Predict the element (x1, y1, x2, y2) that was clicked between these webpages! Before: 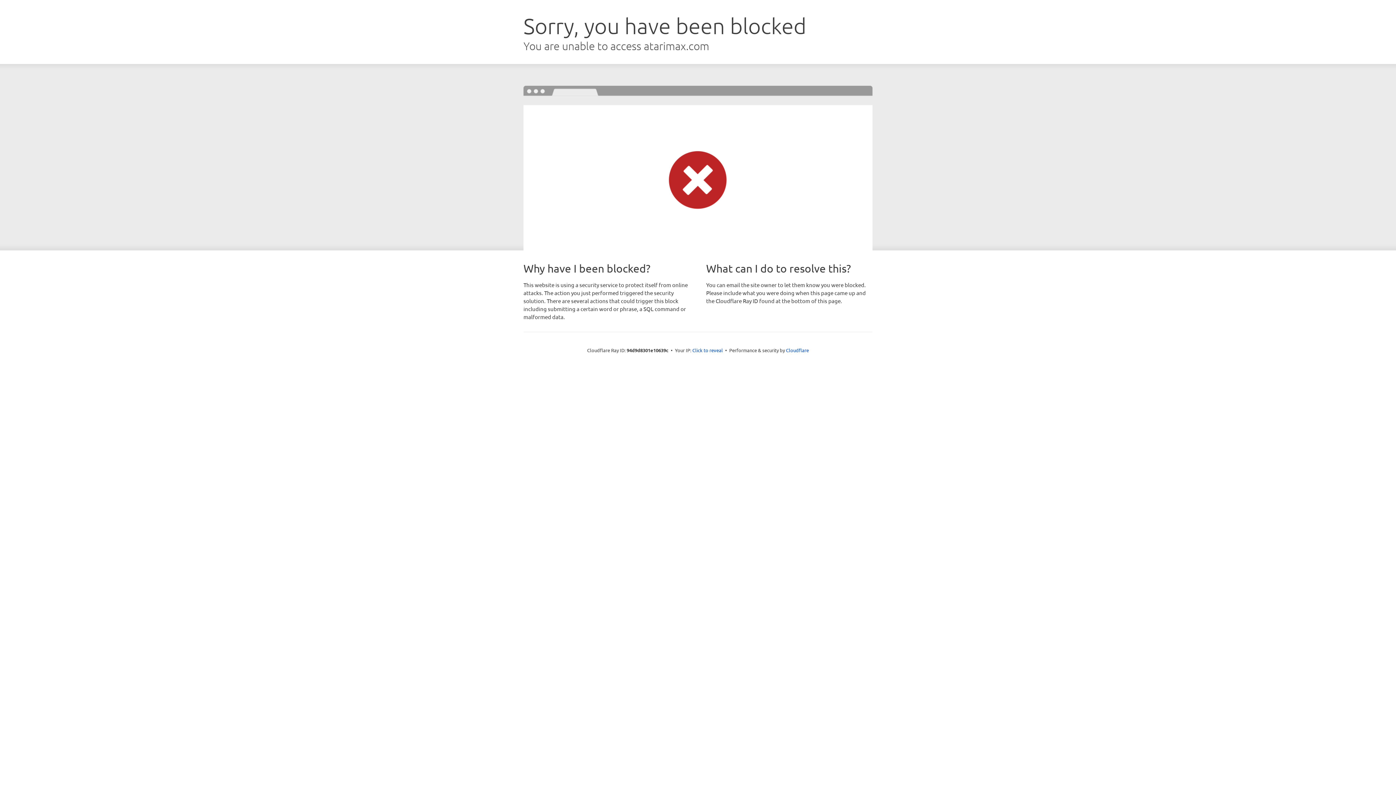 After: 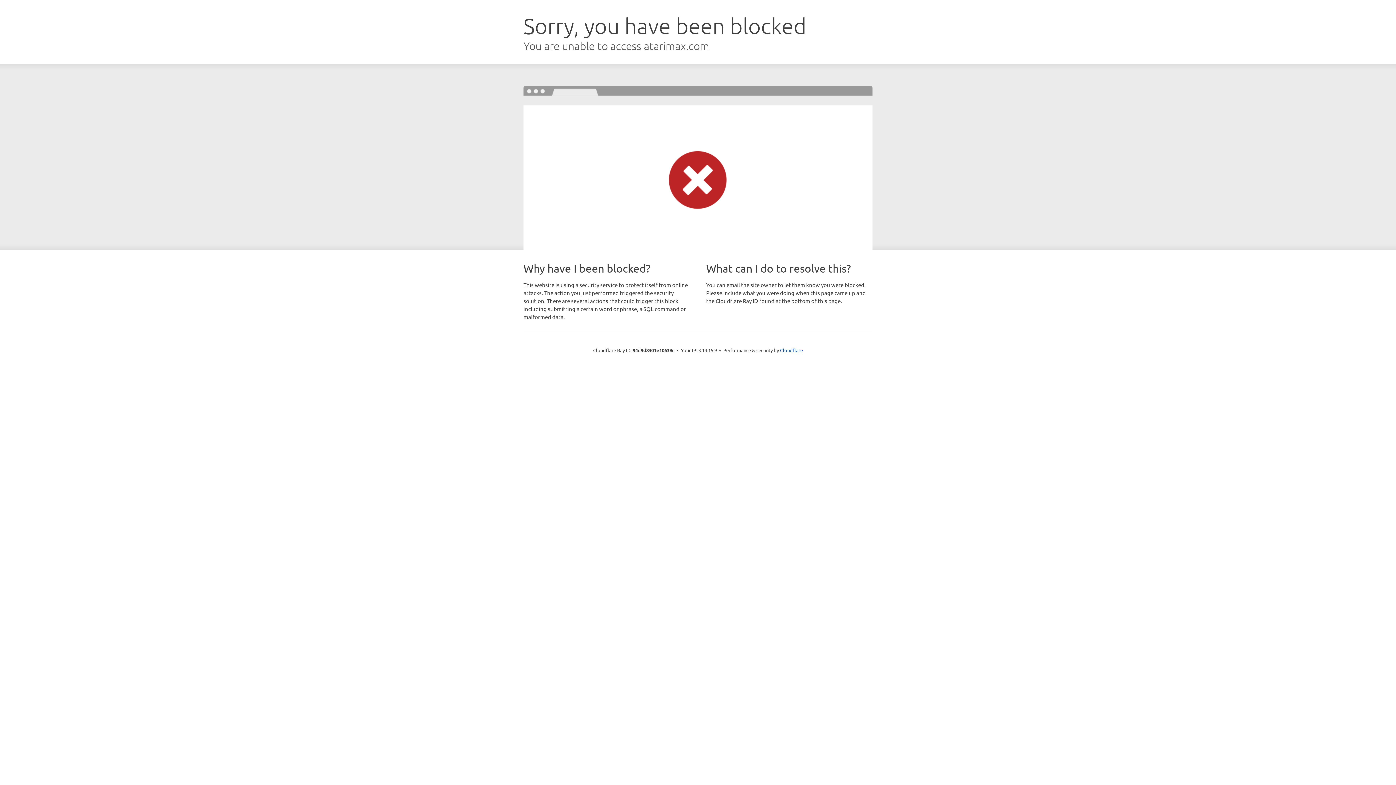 Action: bbox: (692, 346, 723, 353) label: Click to reveal